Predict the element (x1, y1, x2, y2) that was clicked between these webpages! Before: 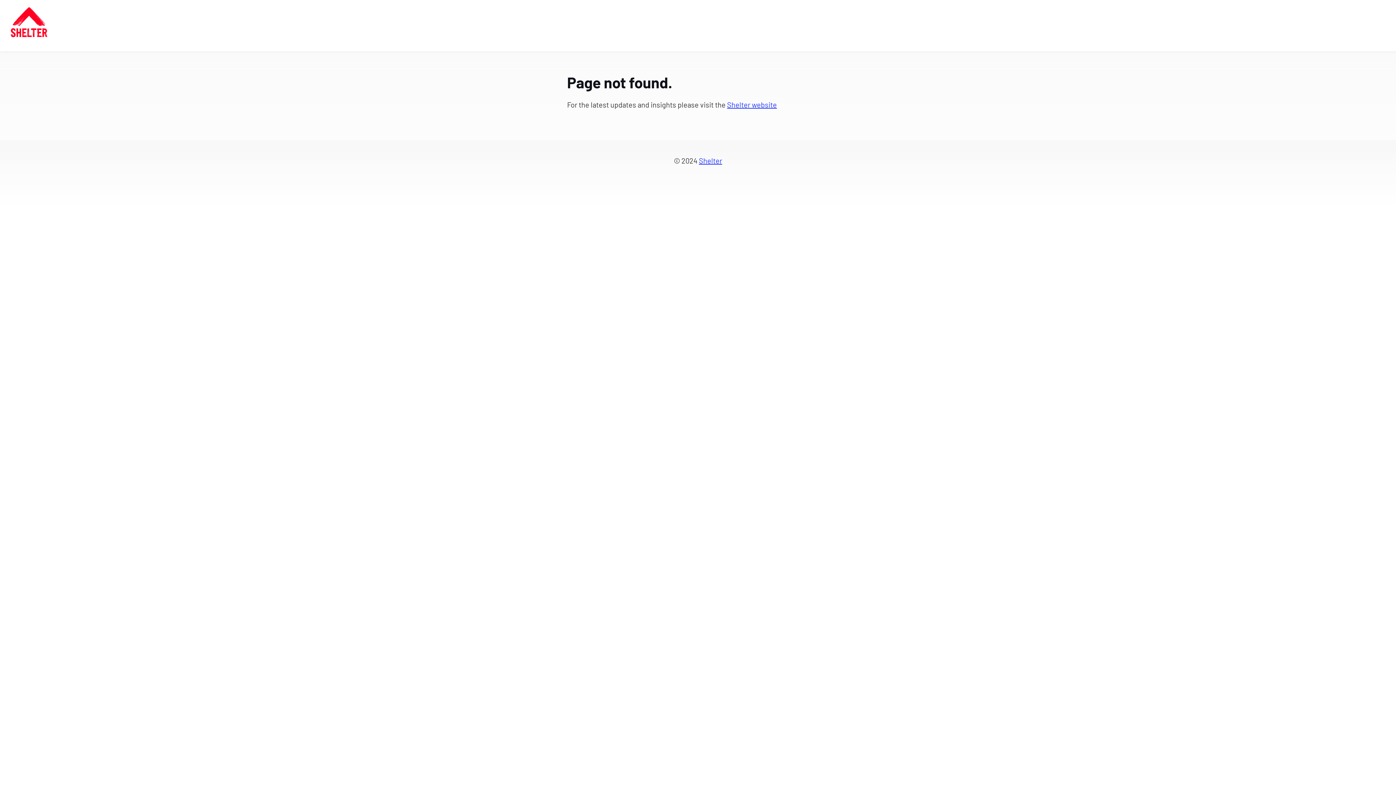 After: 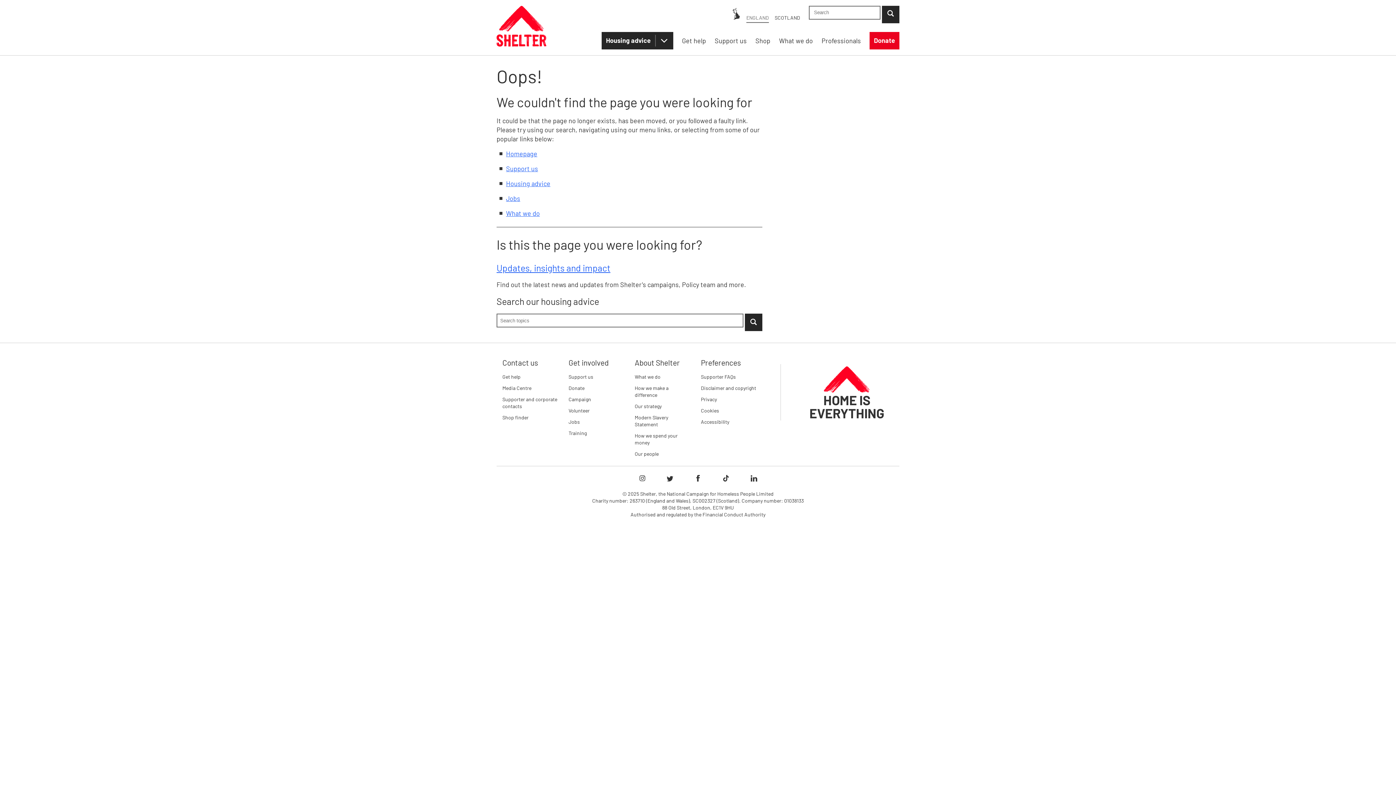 Action: bbox: (727, 100, 777, 108) label: Shelter website